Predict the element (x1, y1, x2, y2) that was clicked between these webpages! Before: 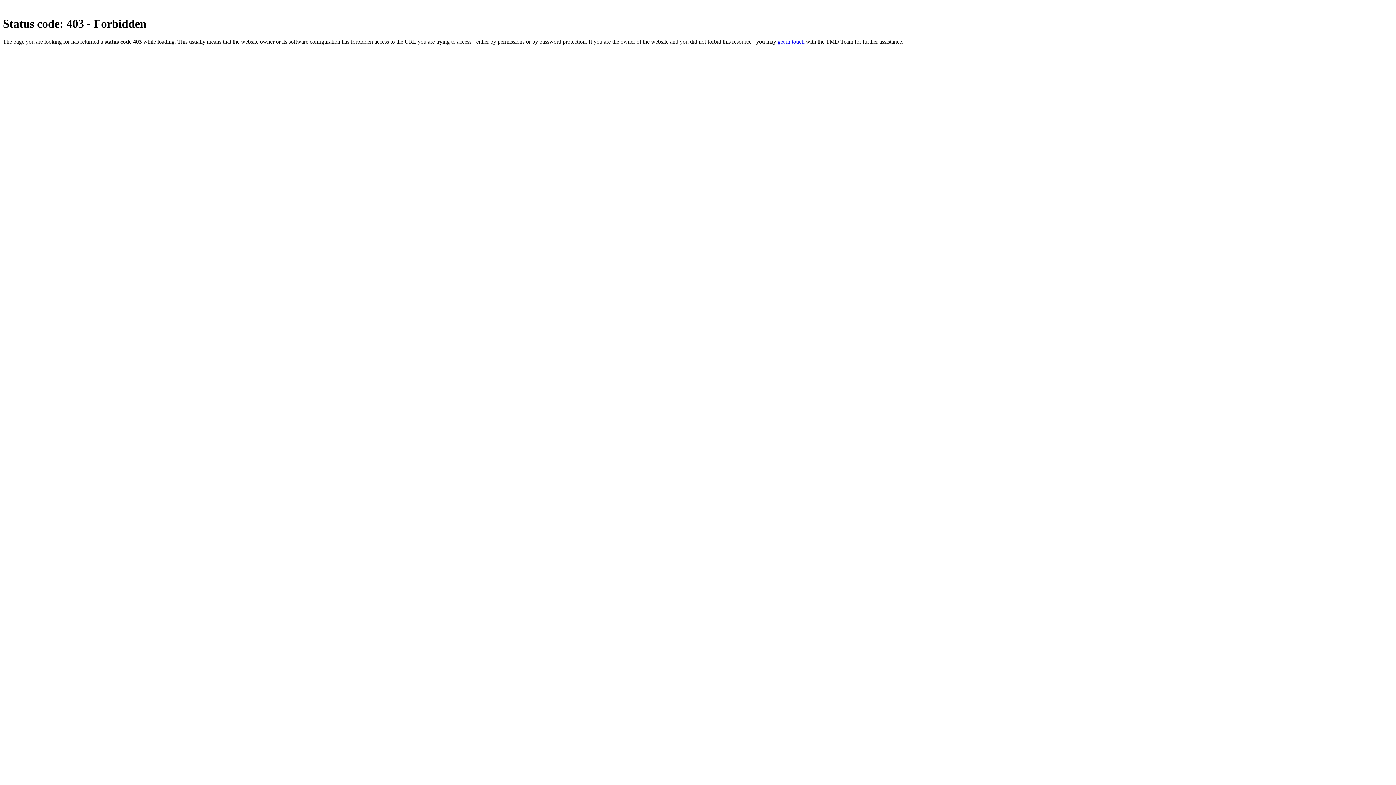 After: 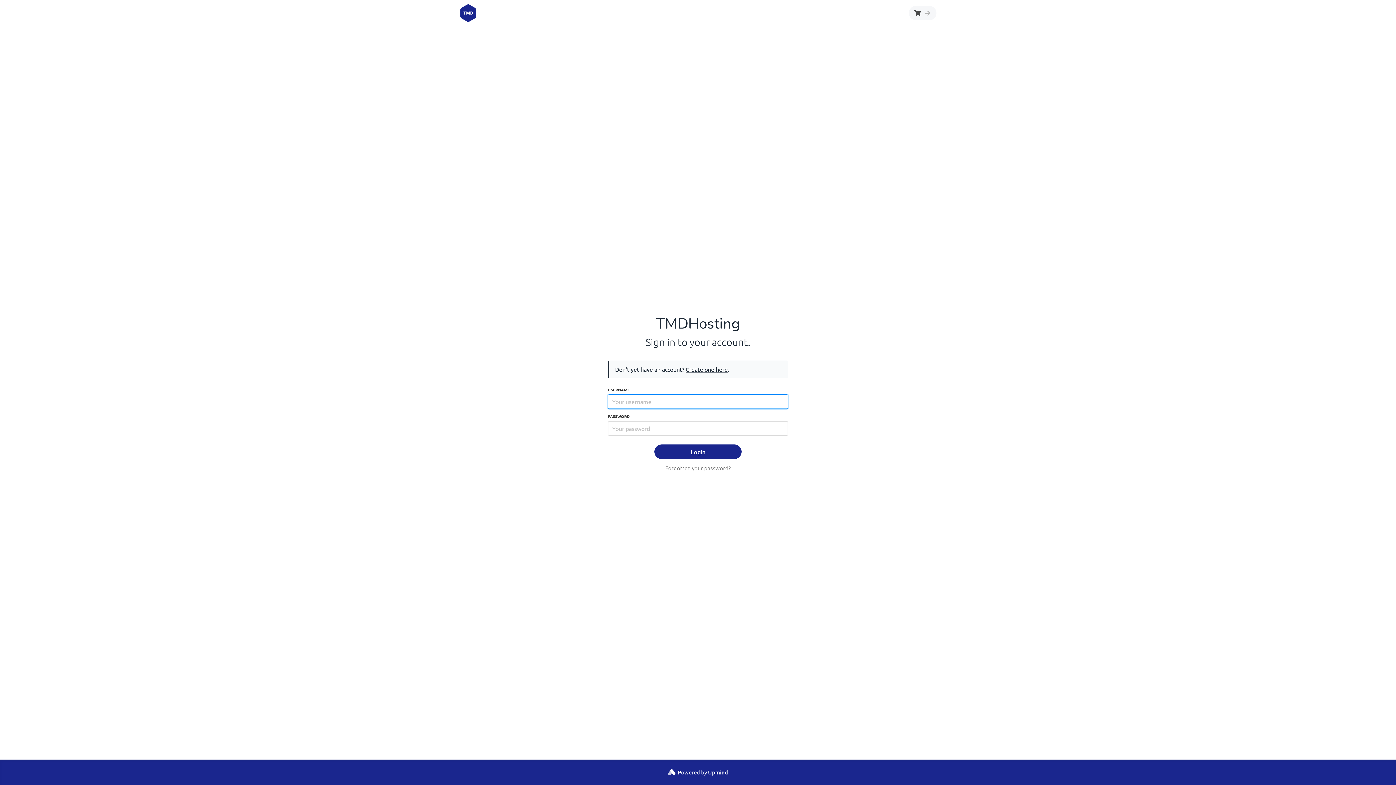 Action: label: get in touch bbox: (777, 38, 804, 44)